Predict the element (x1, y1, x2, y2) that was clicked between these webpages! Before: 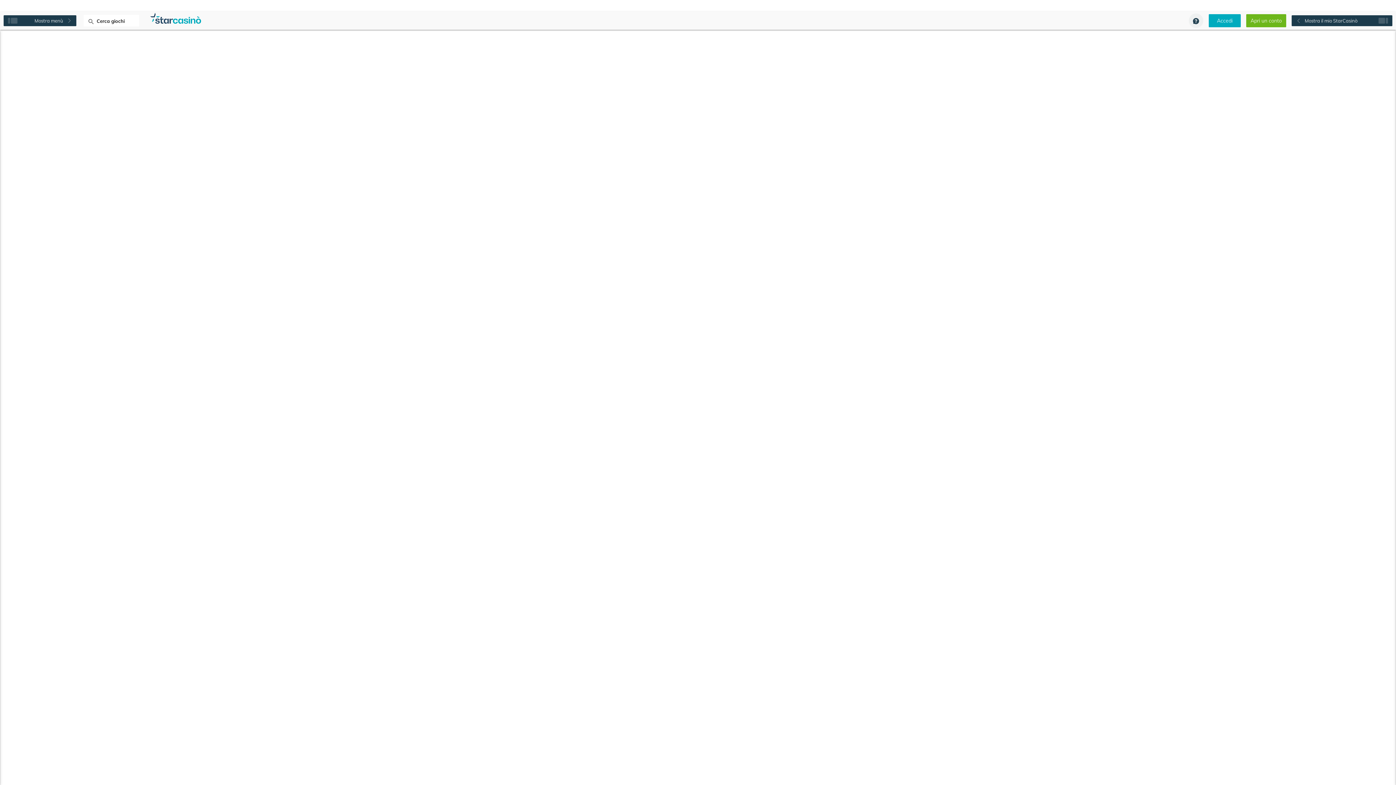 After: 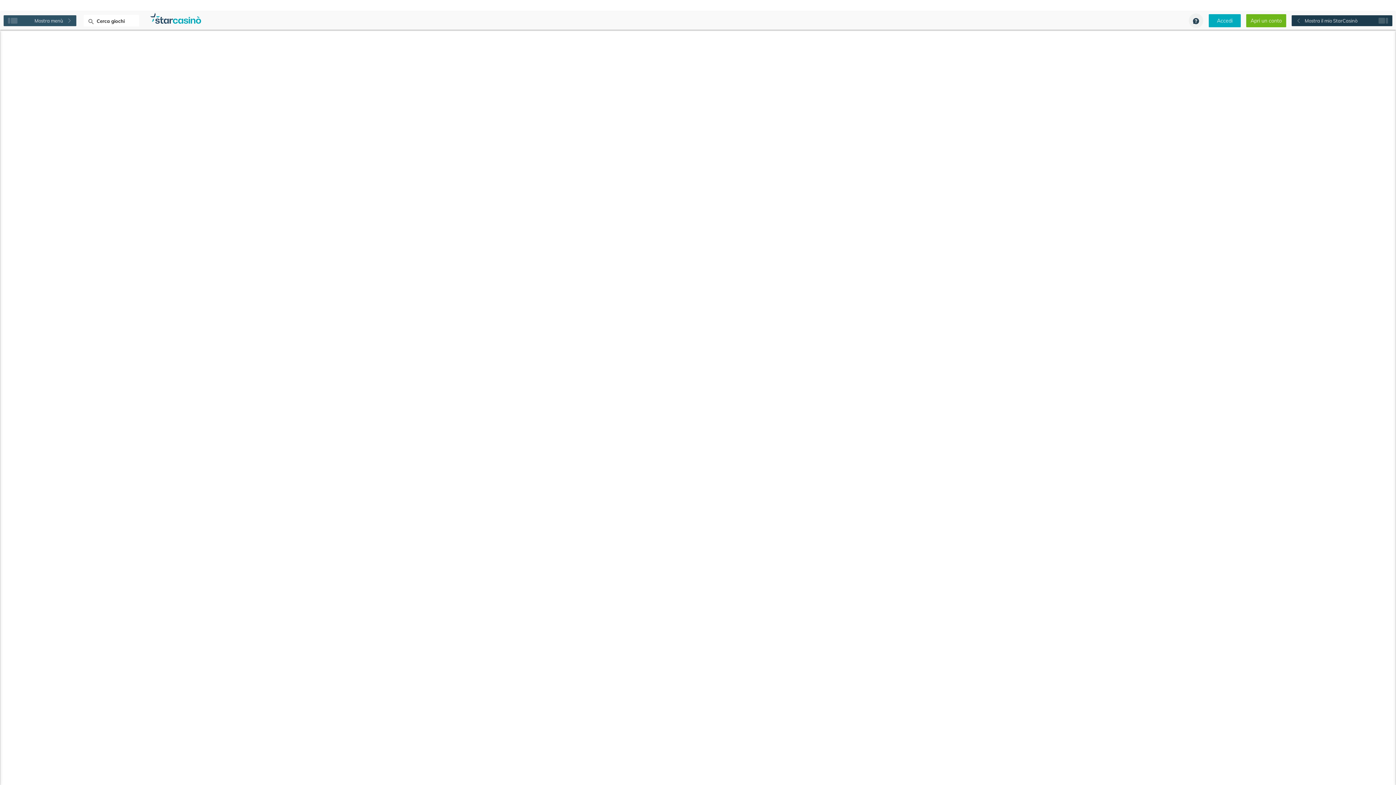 Action: label: Mostra menù bbox: (3, 15, 76, 26)